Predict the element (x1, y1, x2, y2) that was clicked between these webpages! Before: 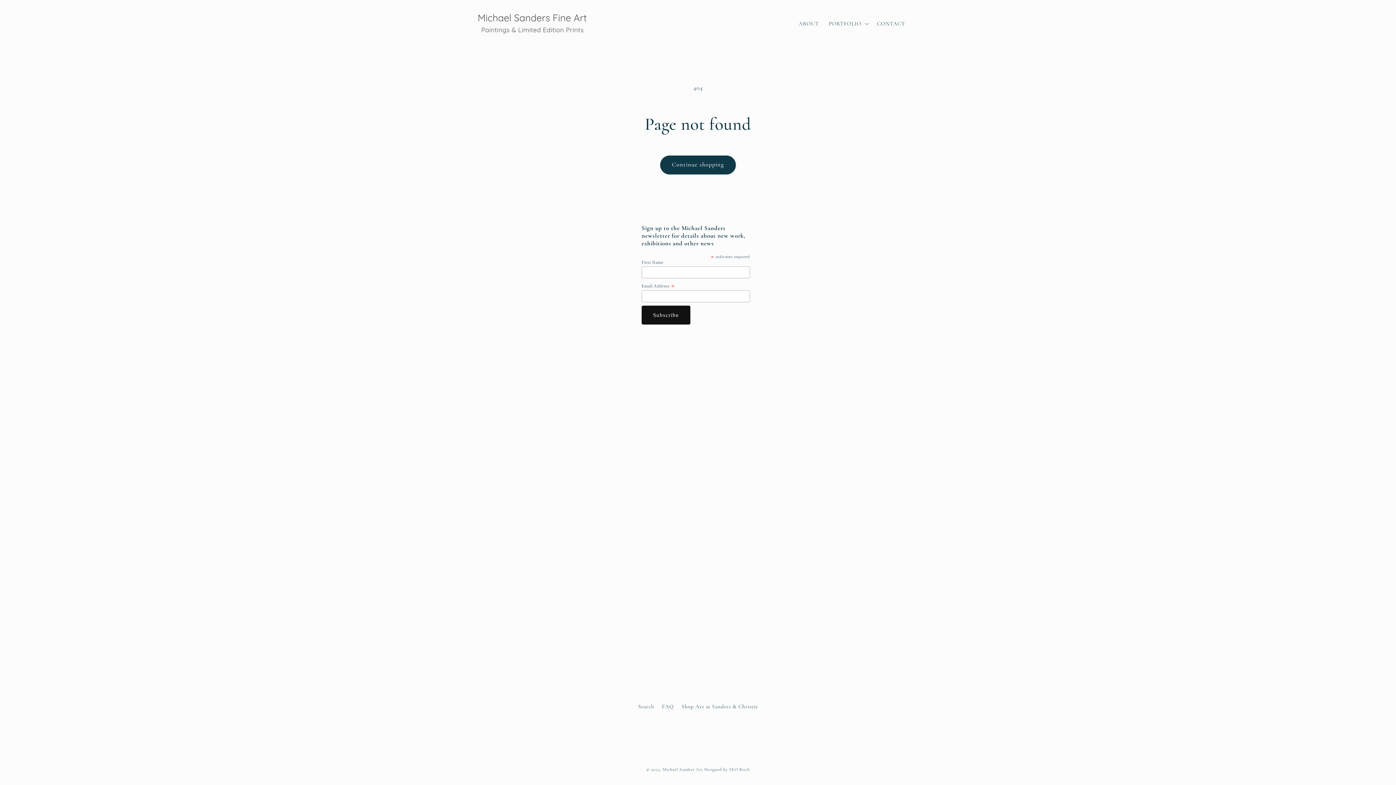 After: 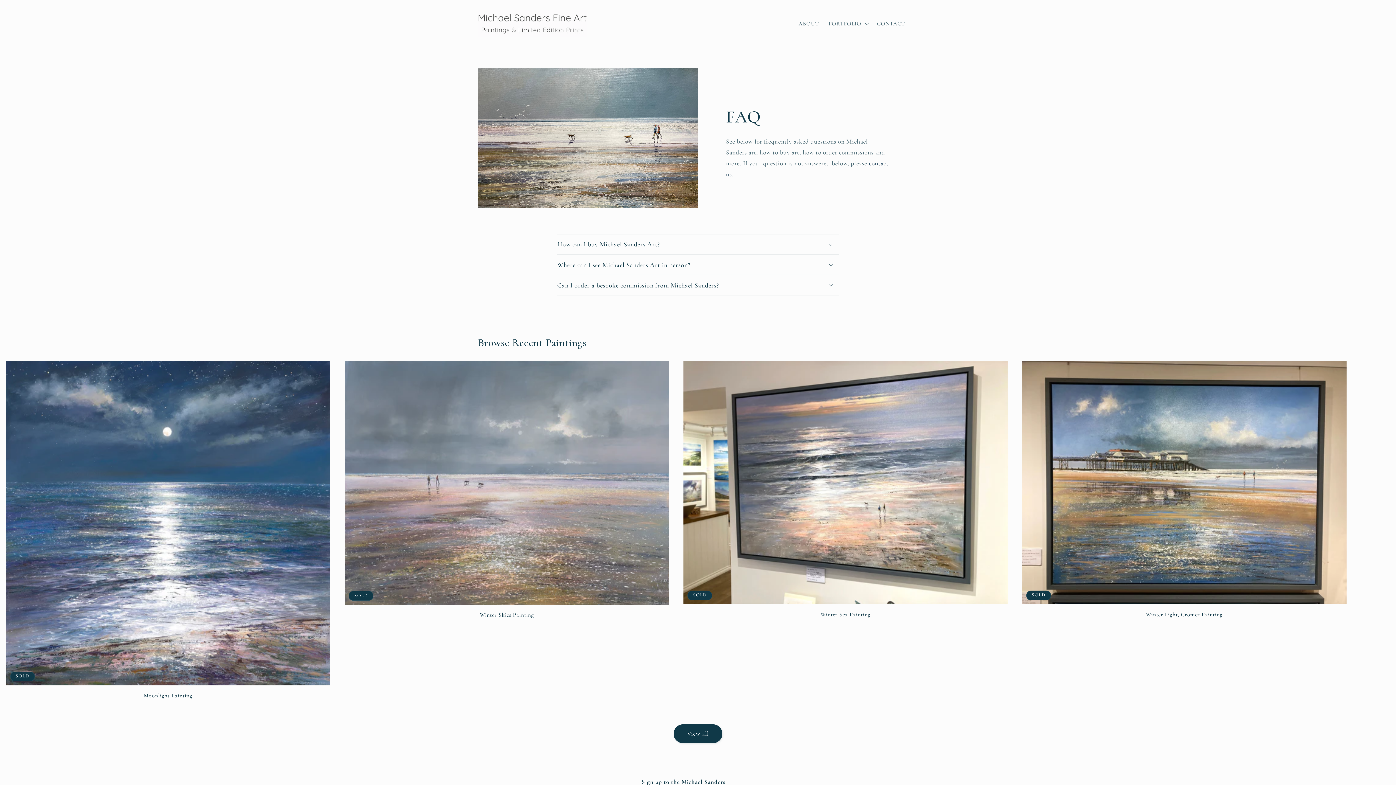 Action: label: FAQ bbox: (662, 700, 674, 713)